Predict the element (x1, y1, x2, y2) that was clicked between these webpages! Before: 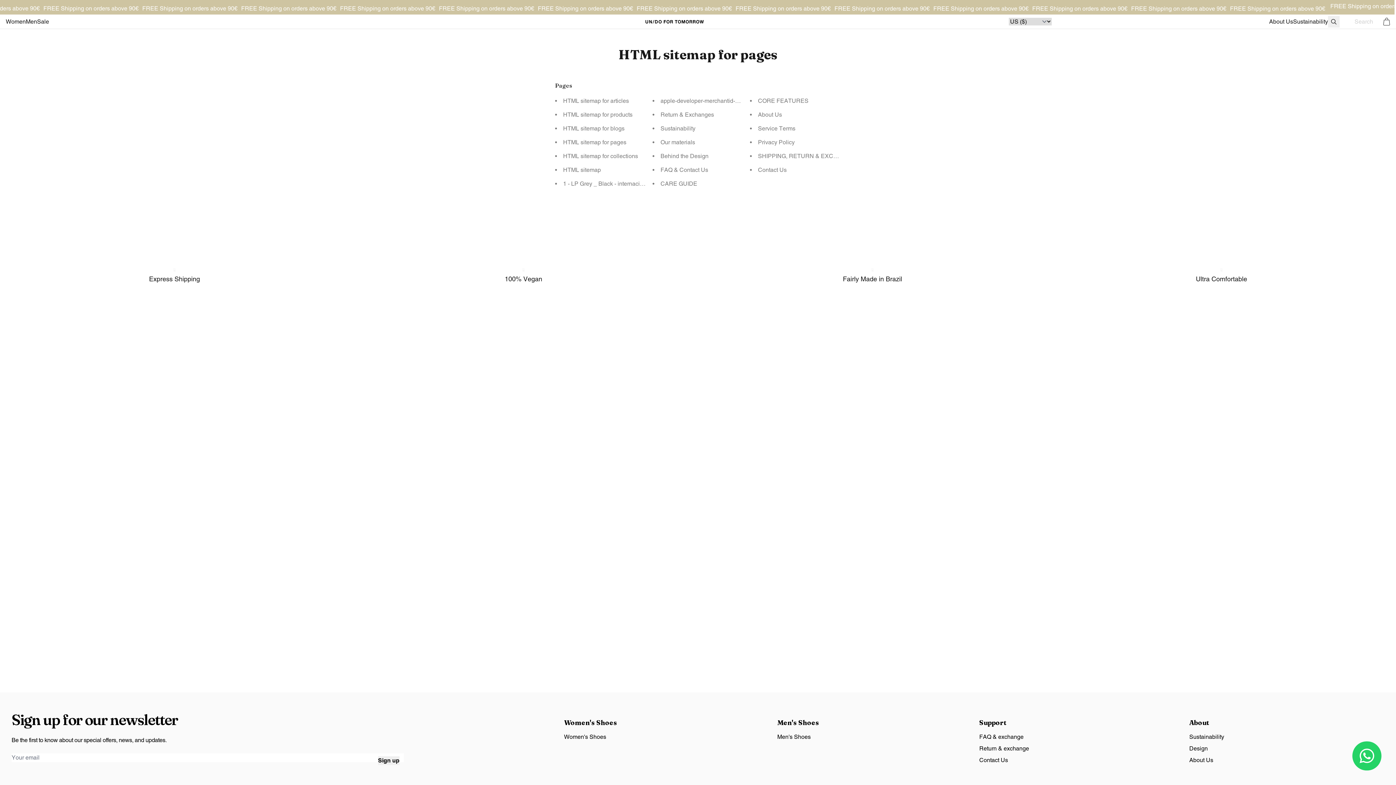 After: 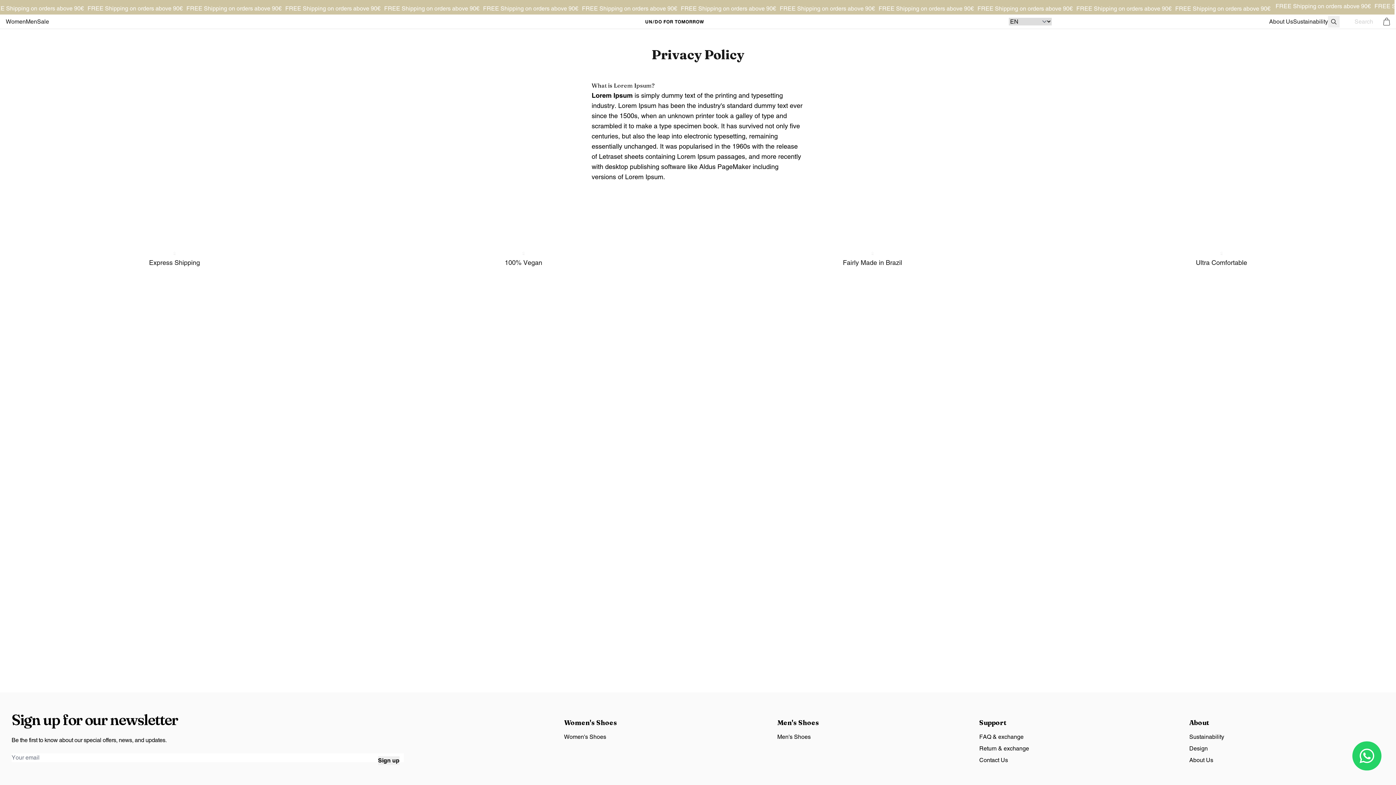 Action: label: Privacy Policy bbox: (758, 138, 794, 145)